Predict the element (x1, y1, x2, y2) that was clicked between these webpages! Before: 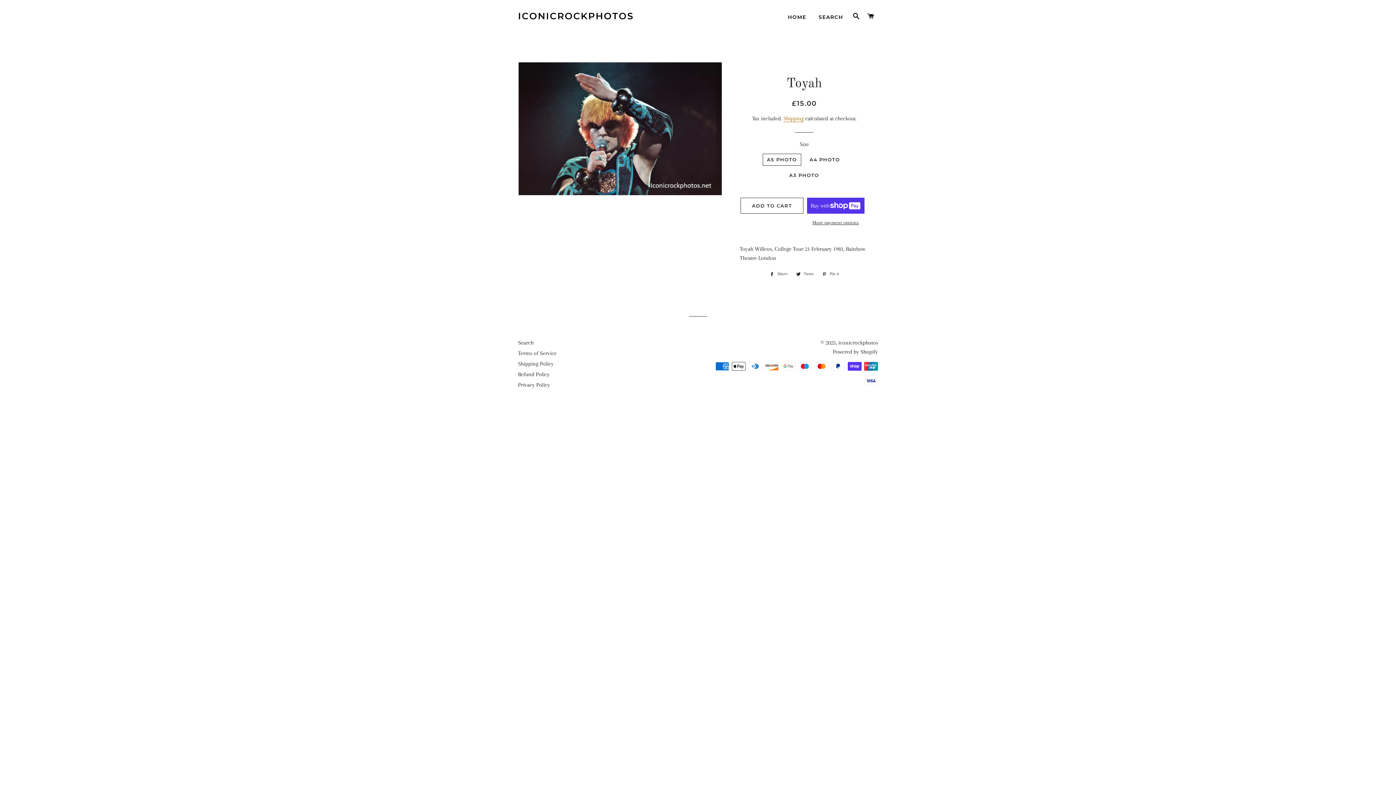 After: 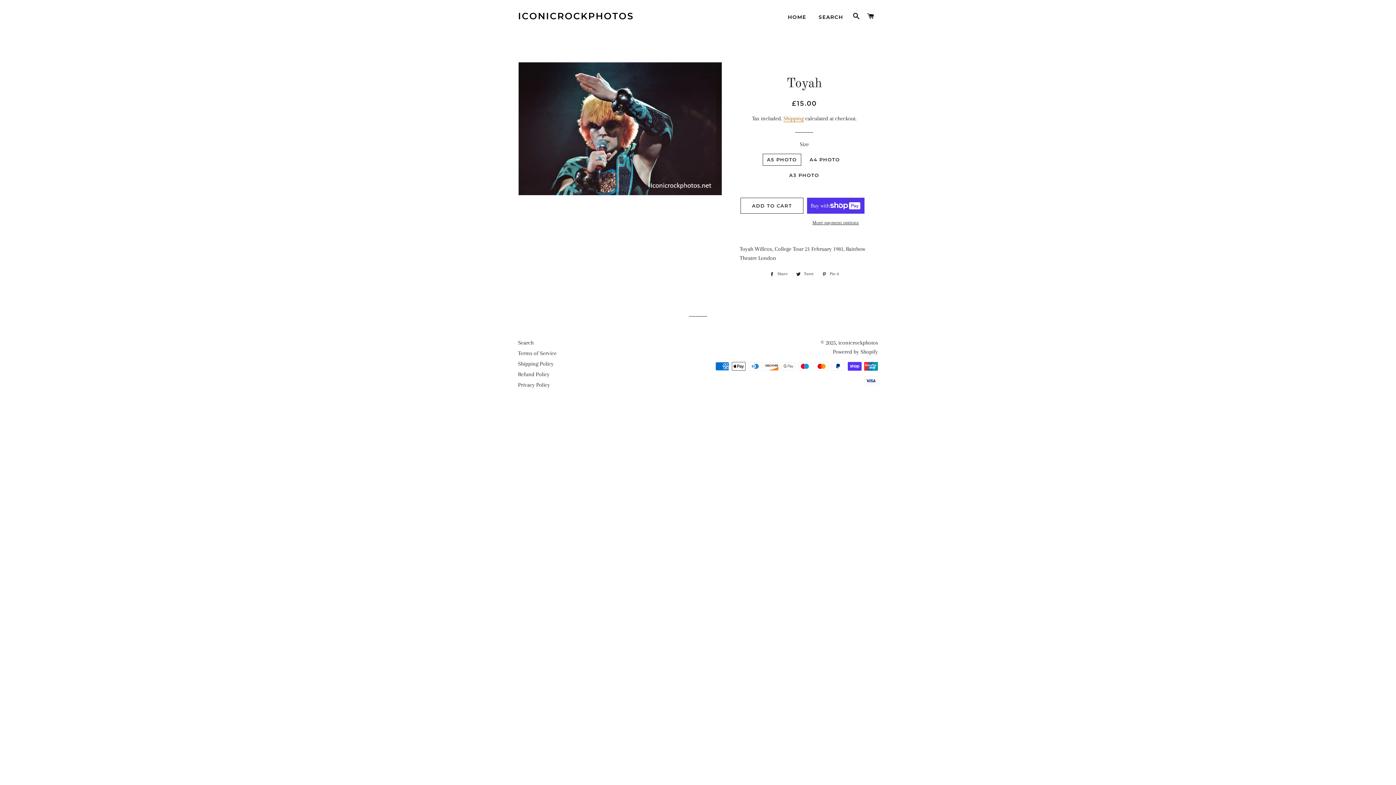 Action: bbox: (818, 270, 842, 278) label:  Pin it
Pin on Pinterest